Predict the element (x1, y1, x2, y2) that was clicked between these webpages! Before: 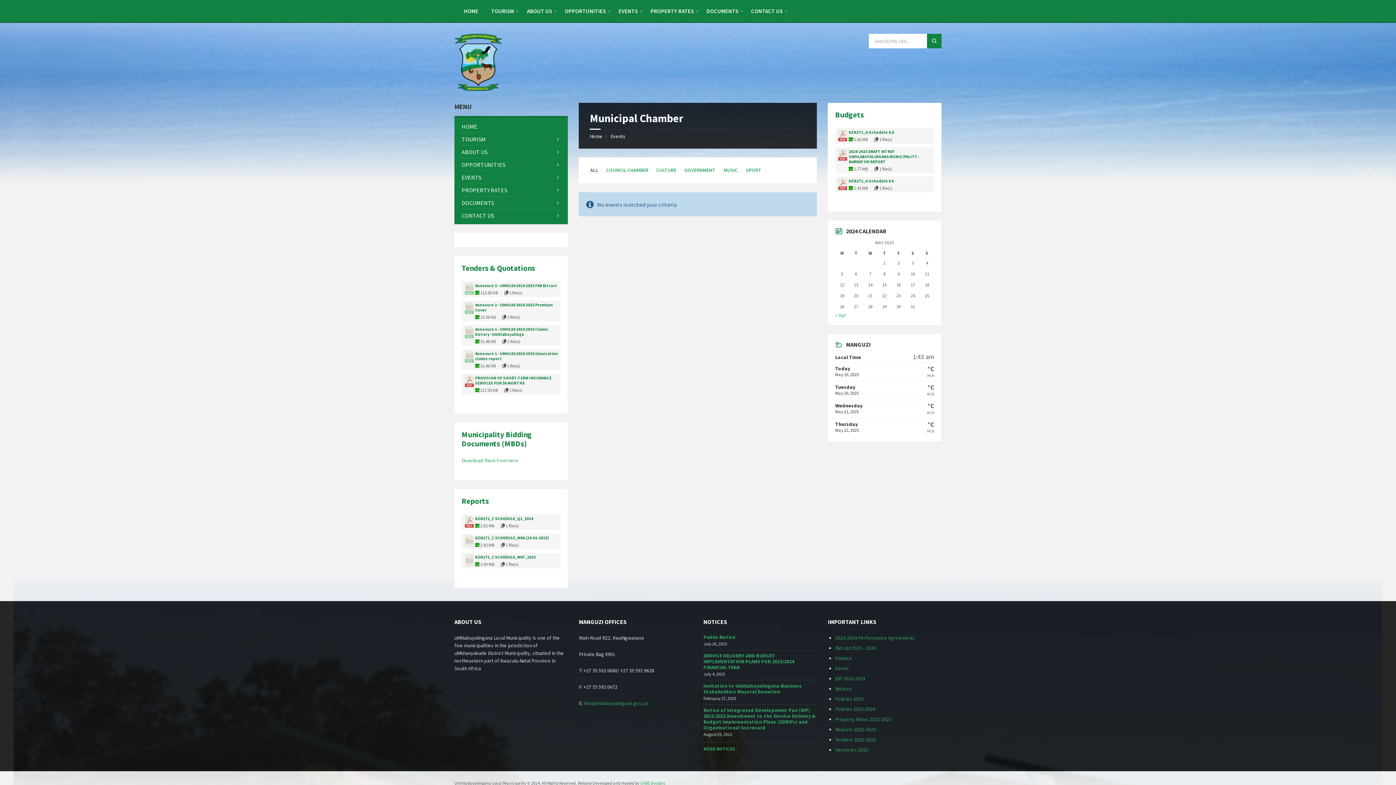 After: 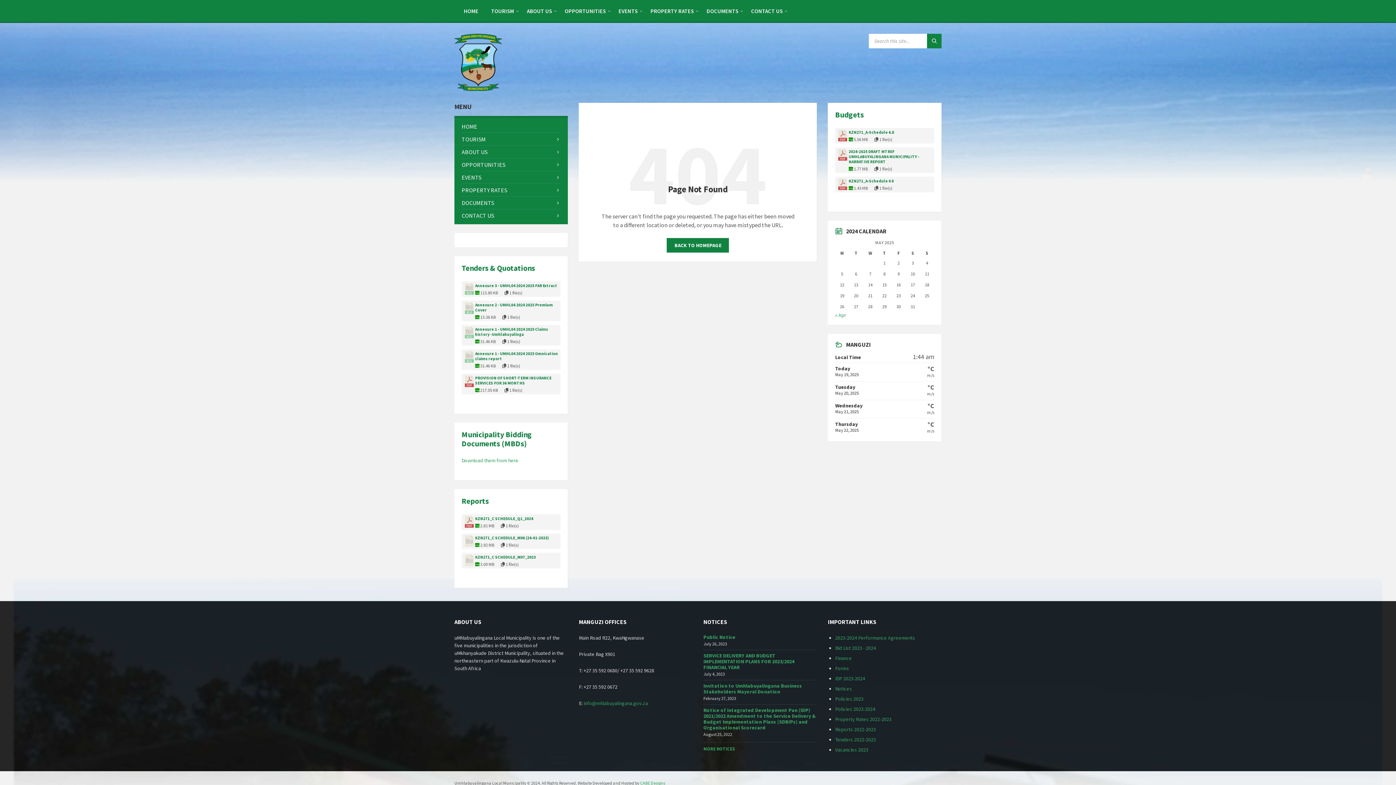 Action: label: IDP 2023-2024 bbox: (835, 675, 865, 682)